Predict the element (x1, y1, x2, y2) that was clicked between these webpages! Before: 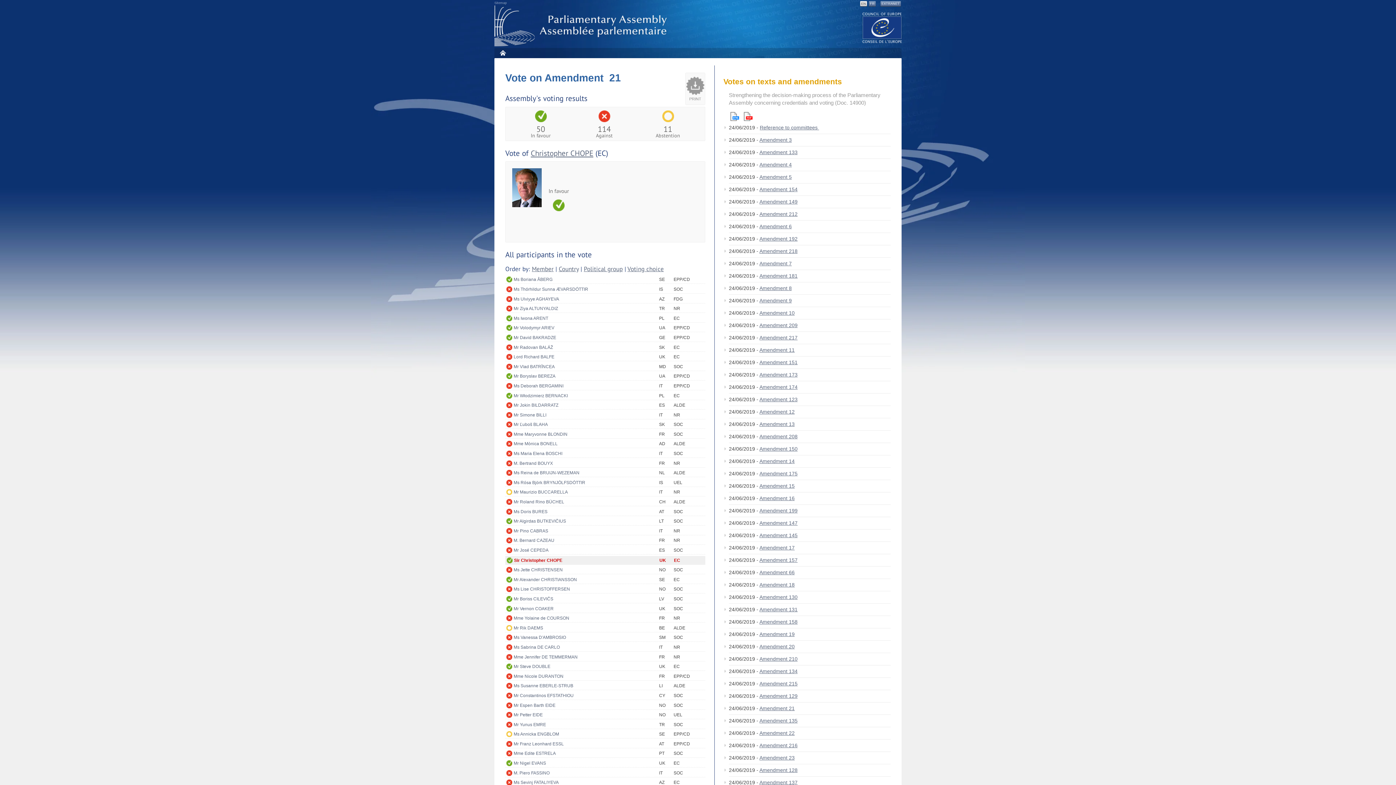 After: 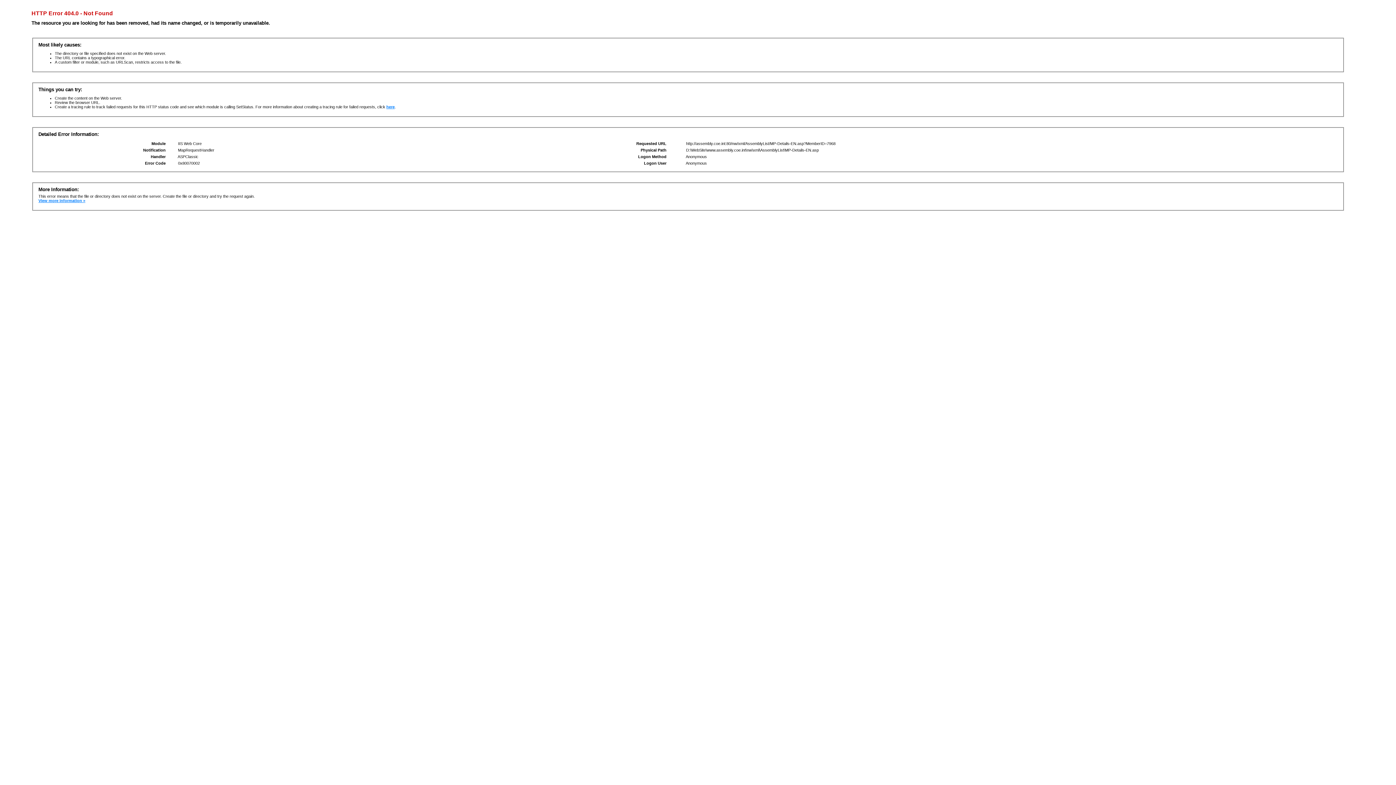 Action: label: Mr Ziya ALTUNYALDIZ bbox: (513, 304, 659, 312)